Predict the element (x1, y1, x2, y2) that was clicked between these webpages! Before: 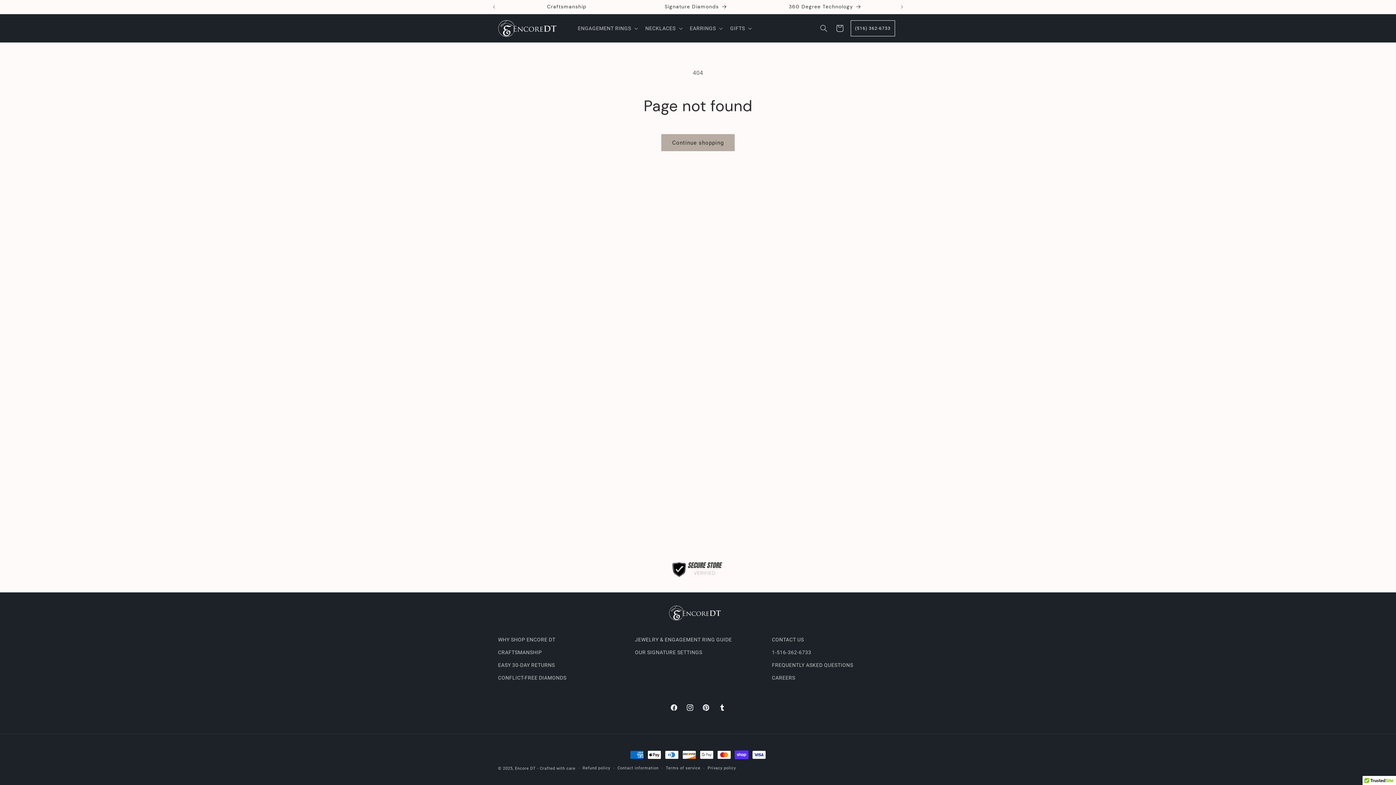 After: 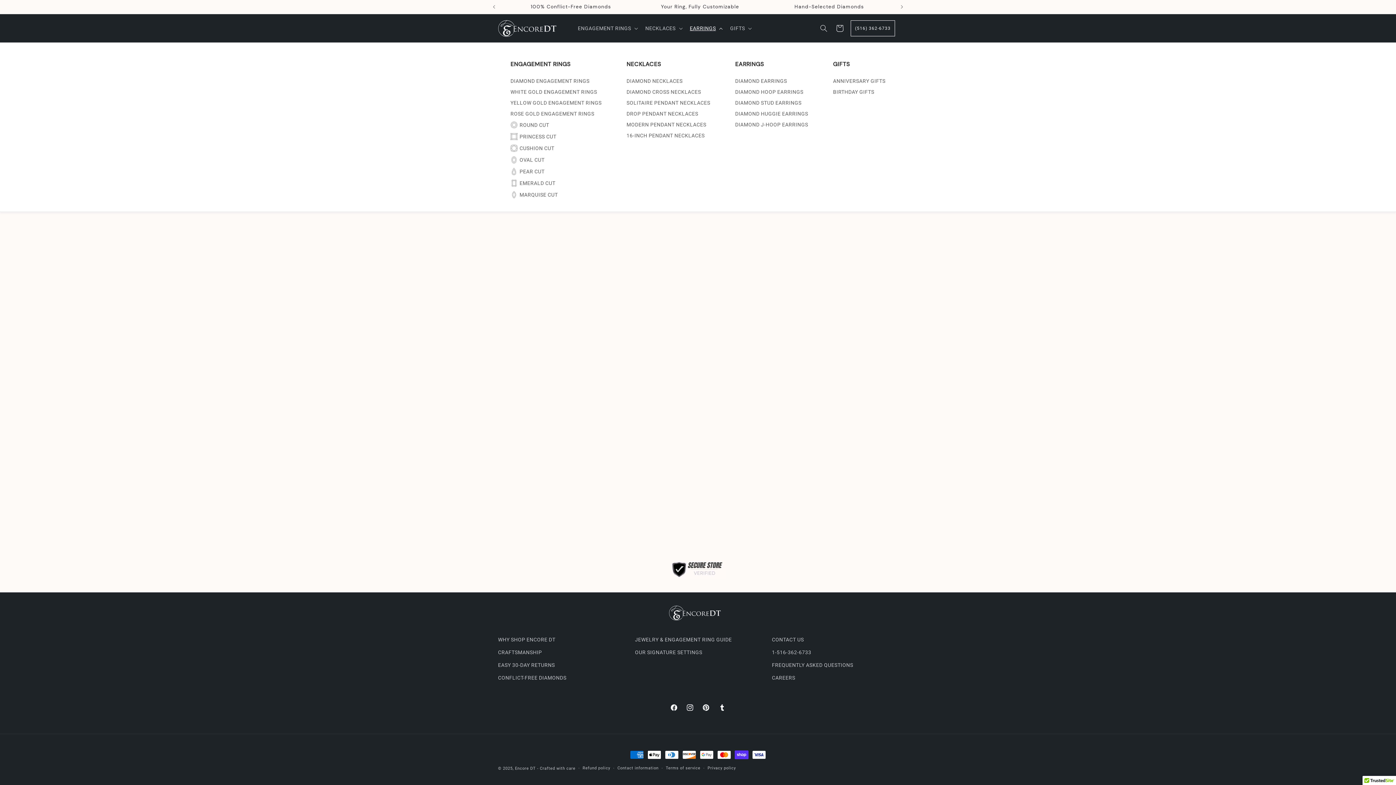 Action: bbox: (685, 20, 725, 35) label: EARRINGS